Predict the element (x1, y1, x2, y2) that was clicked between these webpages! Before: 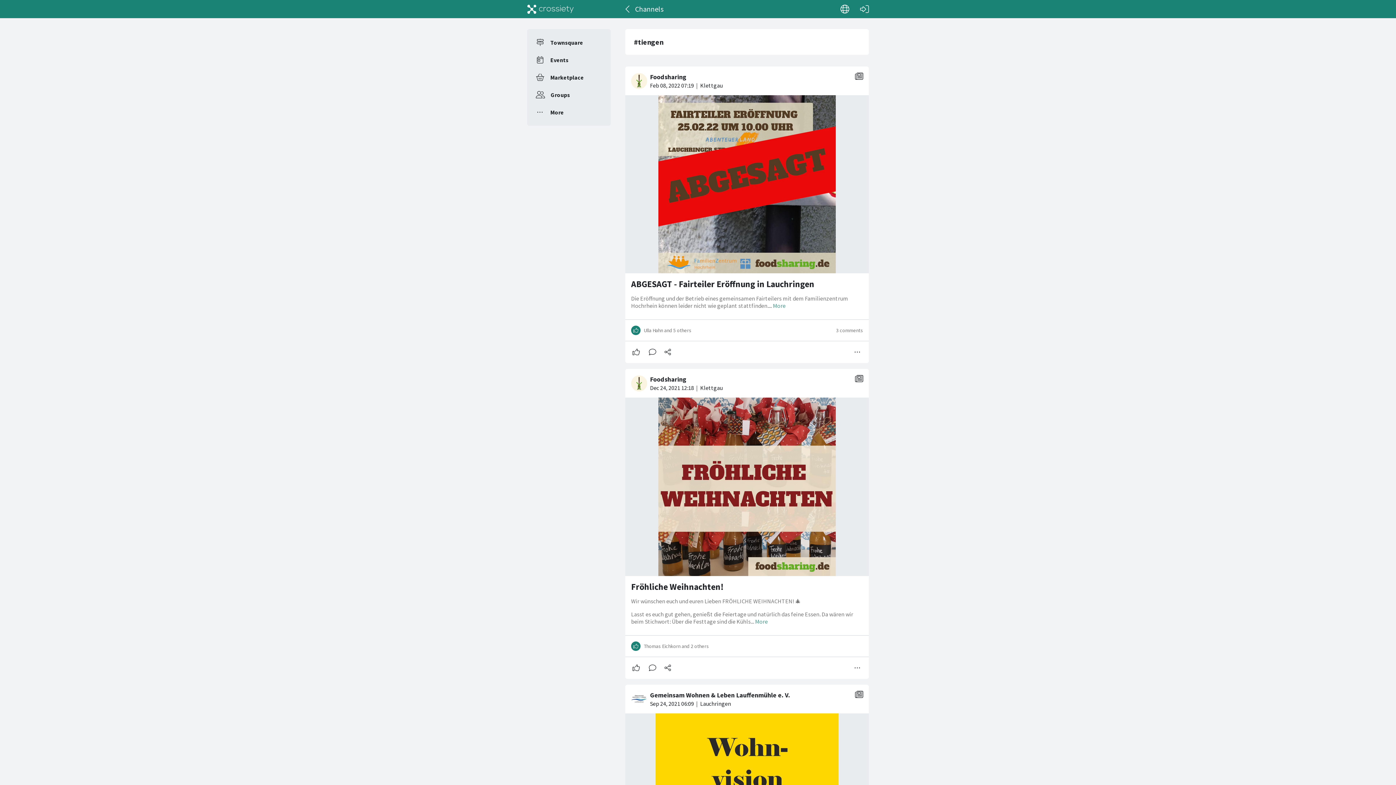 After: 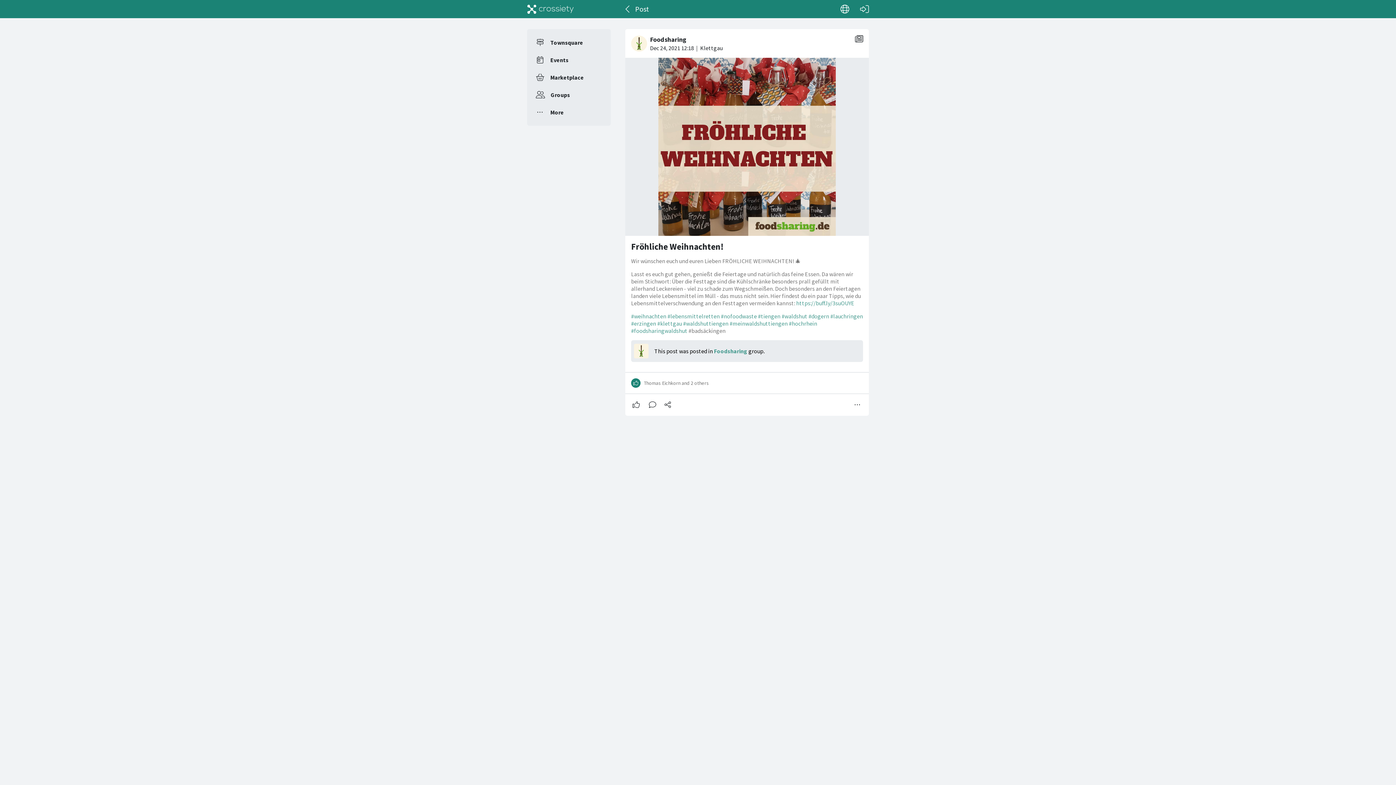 Action: label: More bbox: (755, 618, 768, 625)